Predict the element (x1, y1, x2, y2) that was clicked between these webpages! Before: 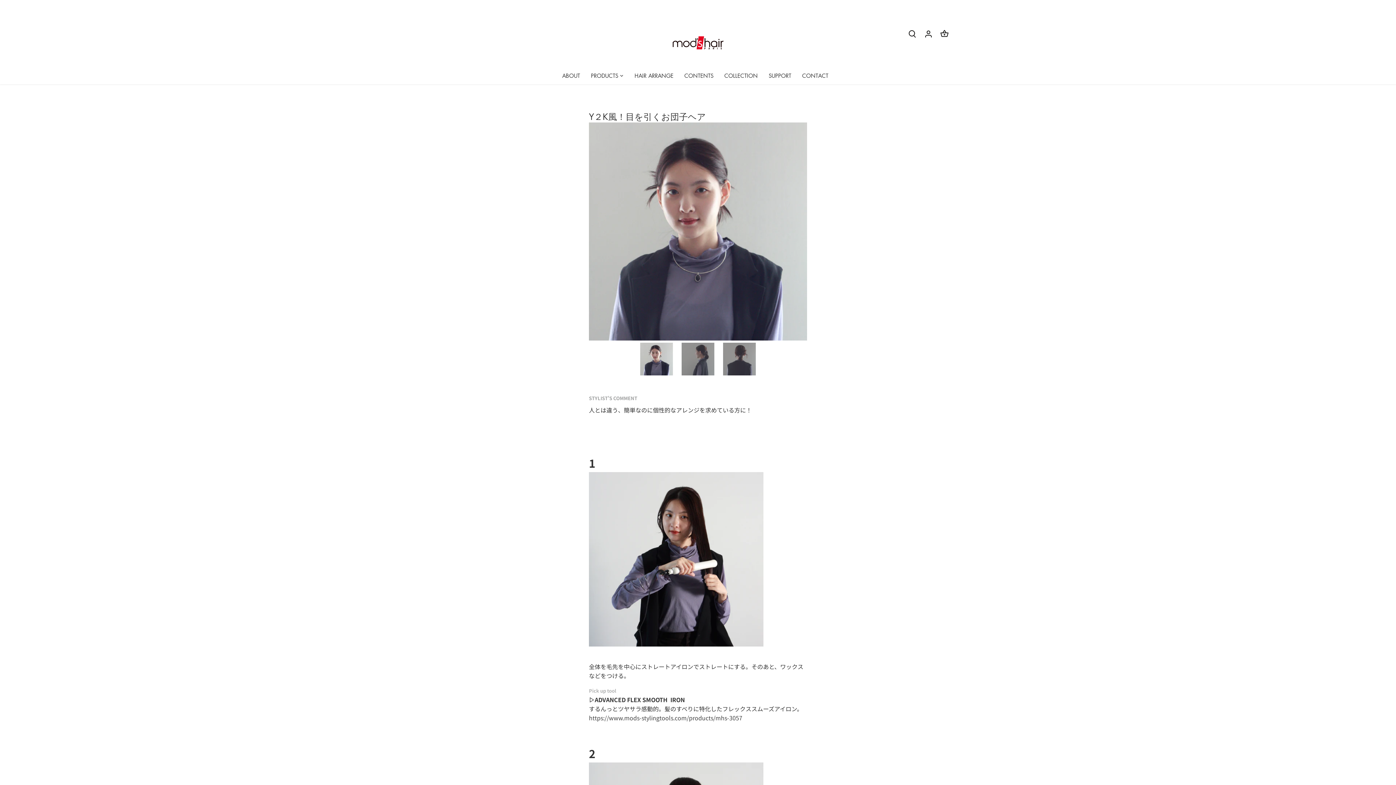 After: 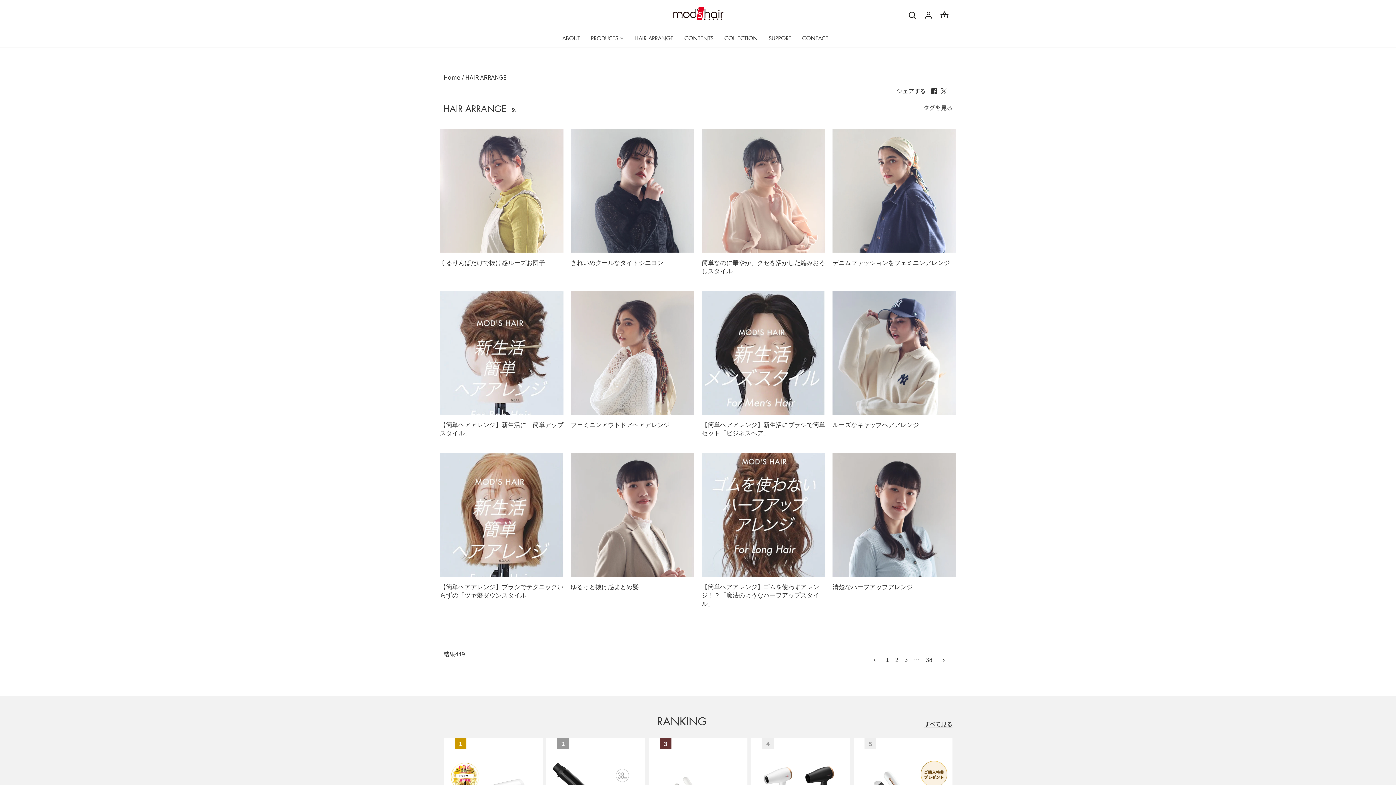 Action: bbox: (629, 66, 679, 84) label: HAIR ARRANGE